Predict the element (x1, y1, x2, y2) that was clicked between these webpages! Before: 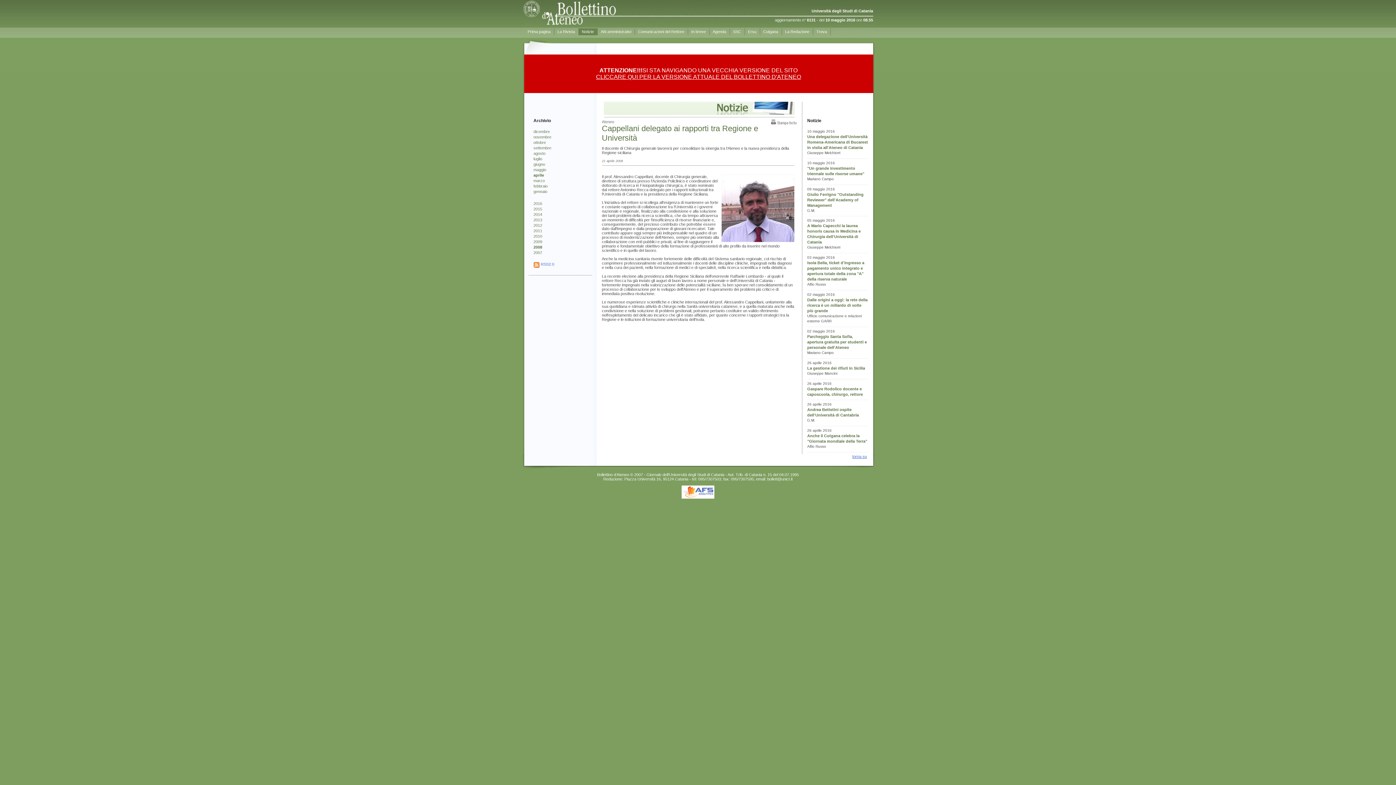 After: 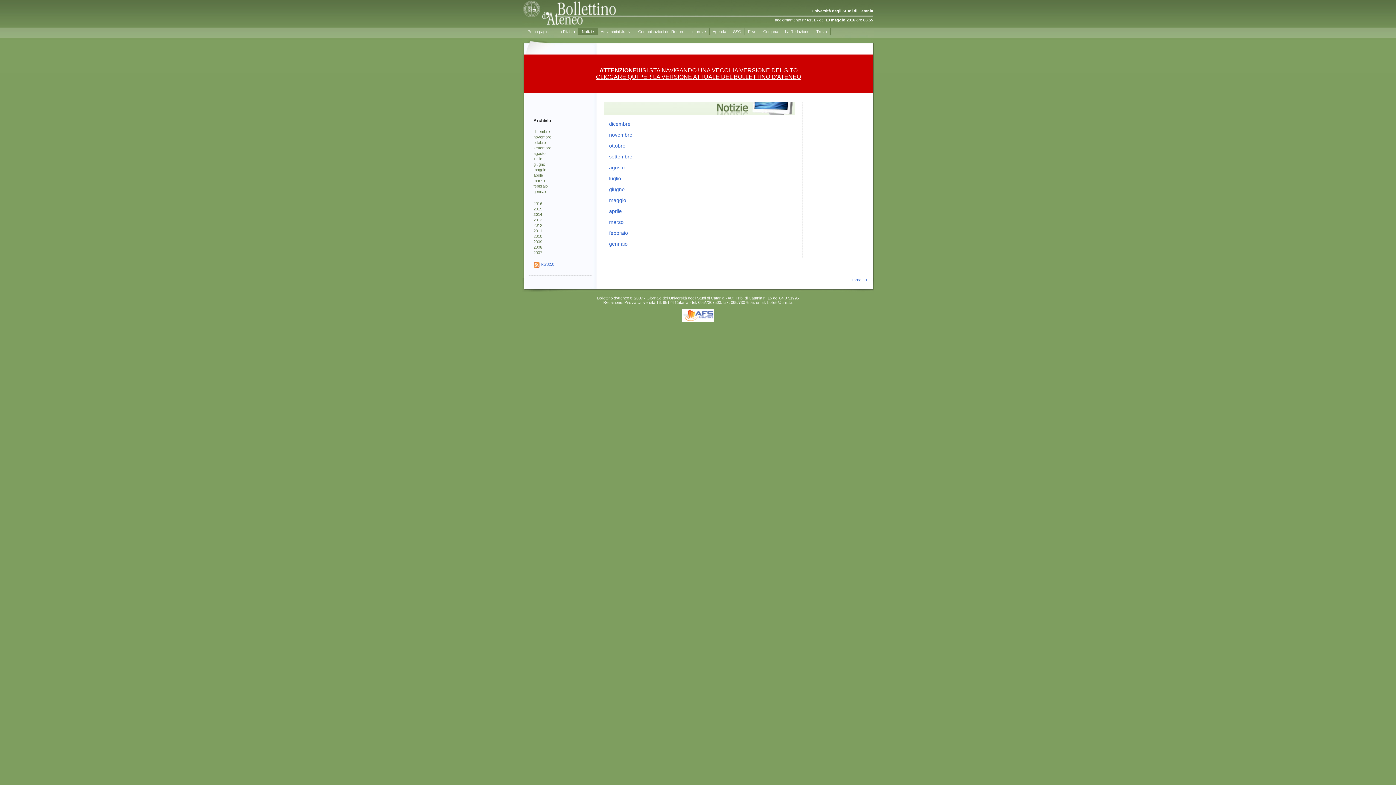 Action: label: 2014 bbox: (533, 212, 542, 216)